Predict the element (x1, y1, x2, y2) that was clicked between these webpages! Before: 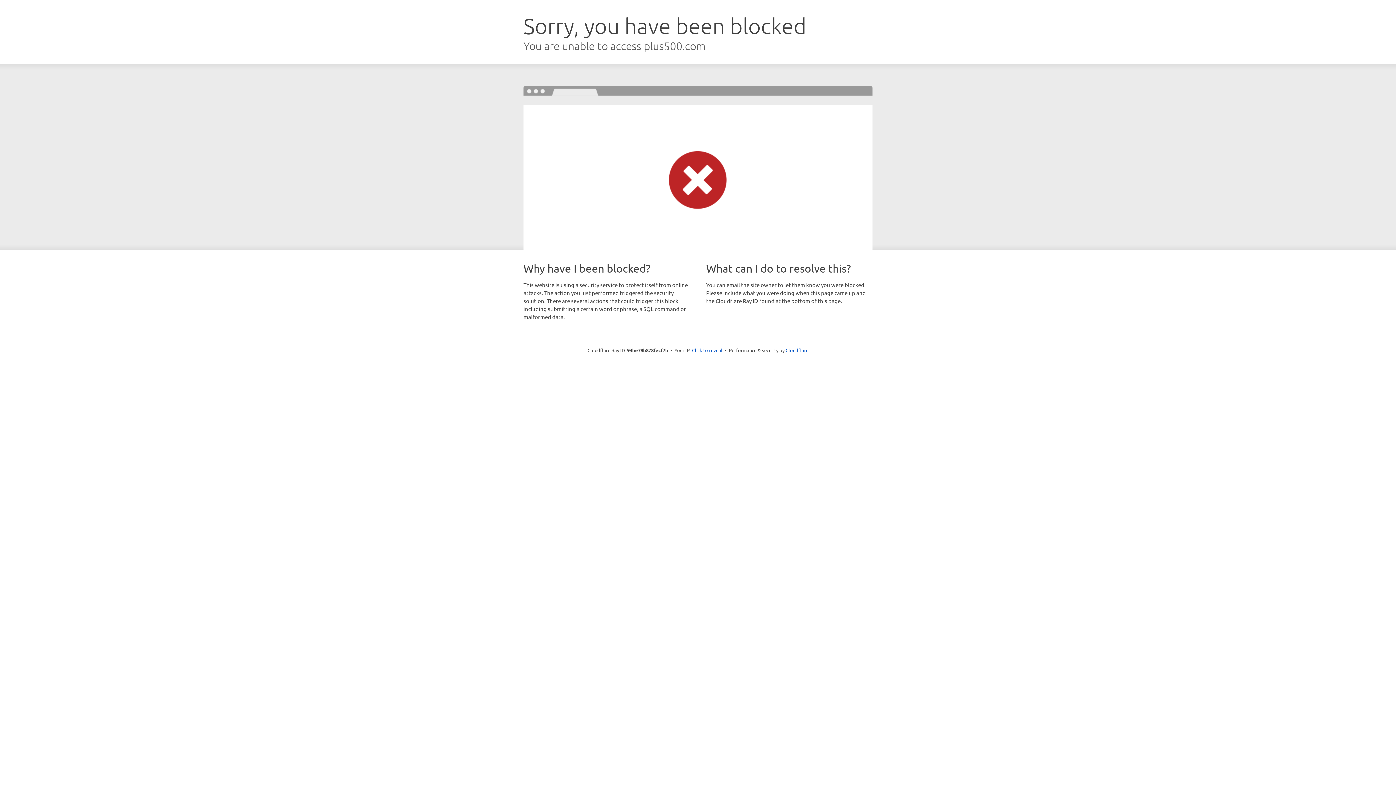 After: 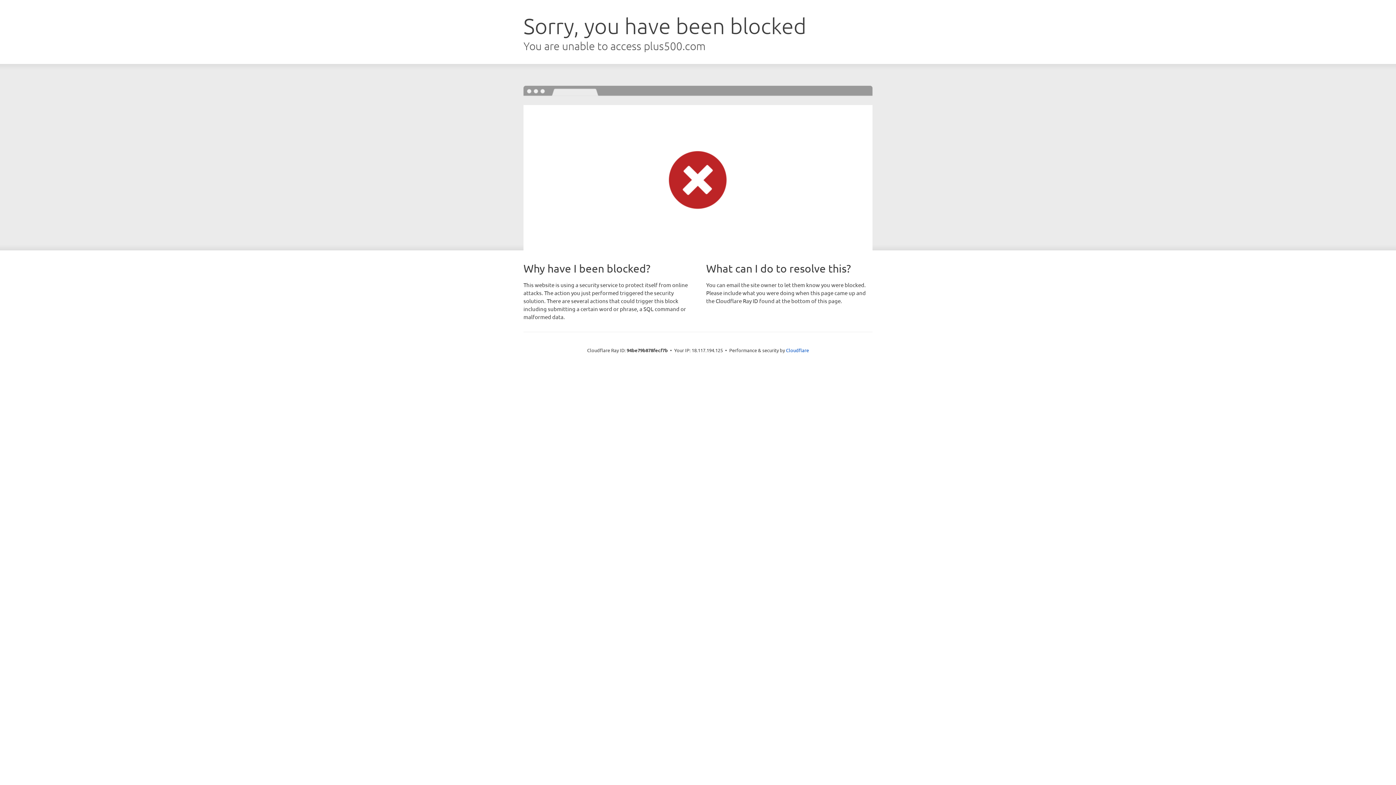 Action: bbox: (692, 346, 722, 353) label: Click to reveal